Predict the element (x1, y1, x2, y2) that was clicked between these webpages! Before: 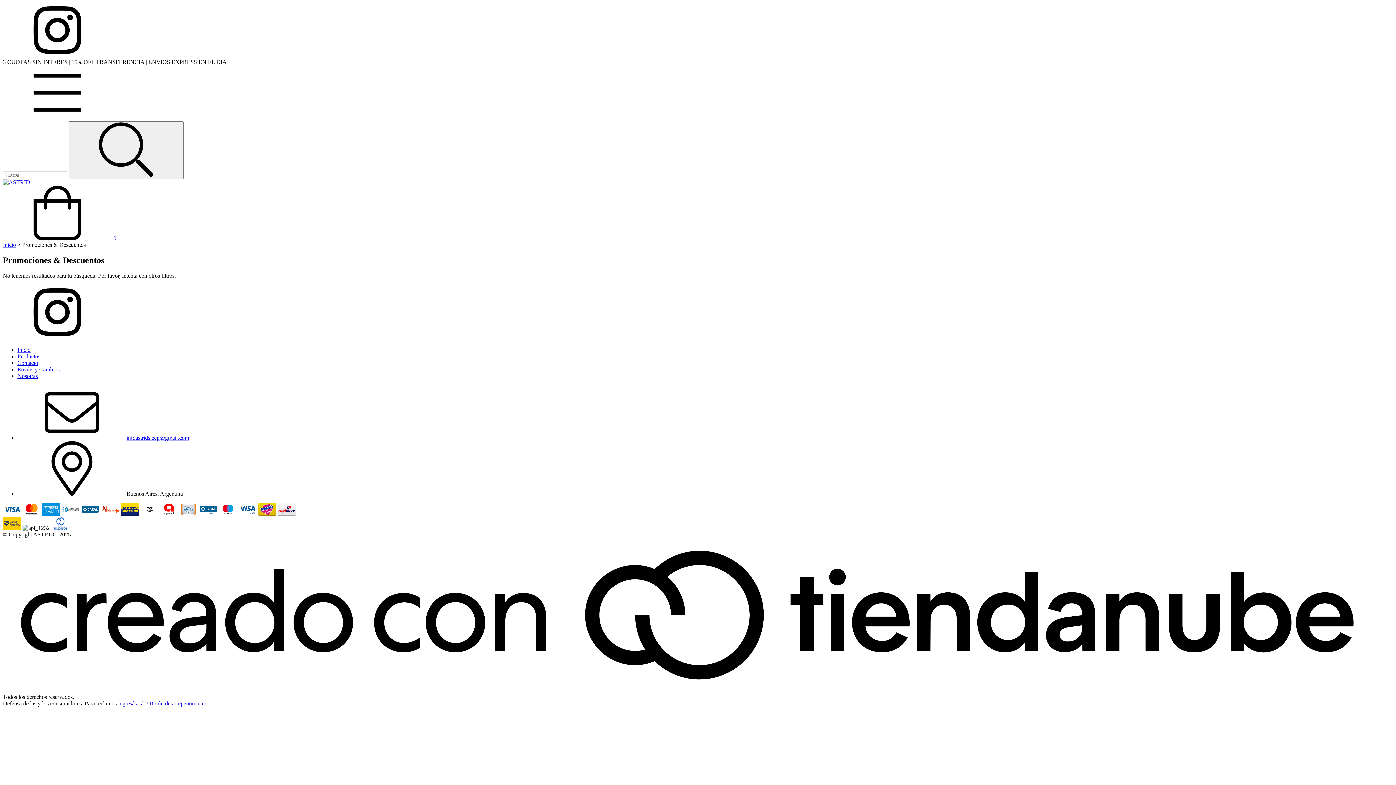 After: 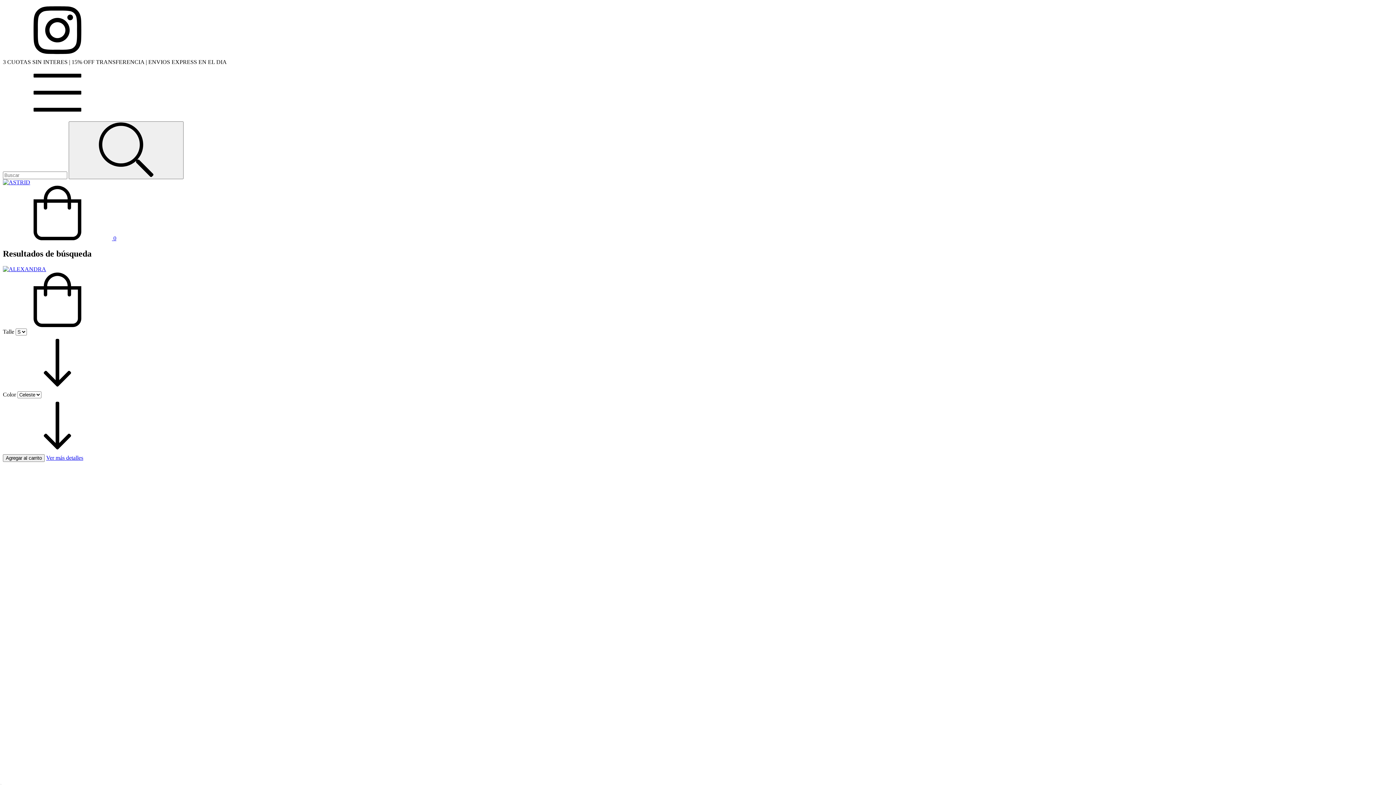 Action: label: Buscar bbox: (68, 121, 183, 179)